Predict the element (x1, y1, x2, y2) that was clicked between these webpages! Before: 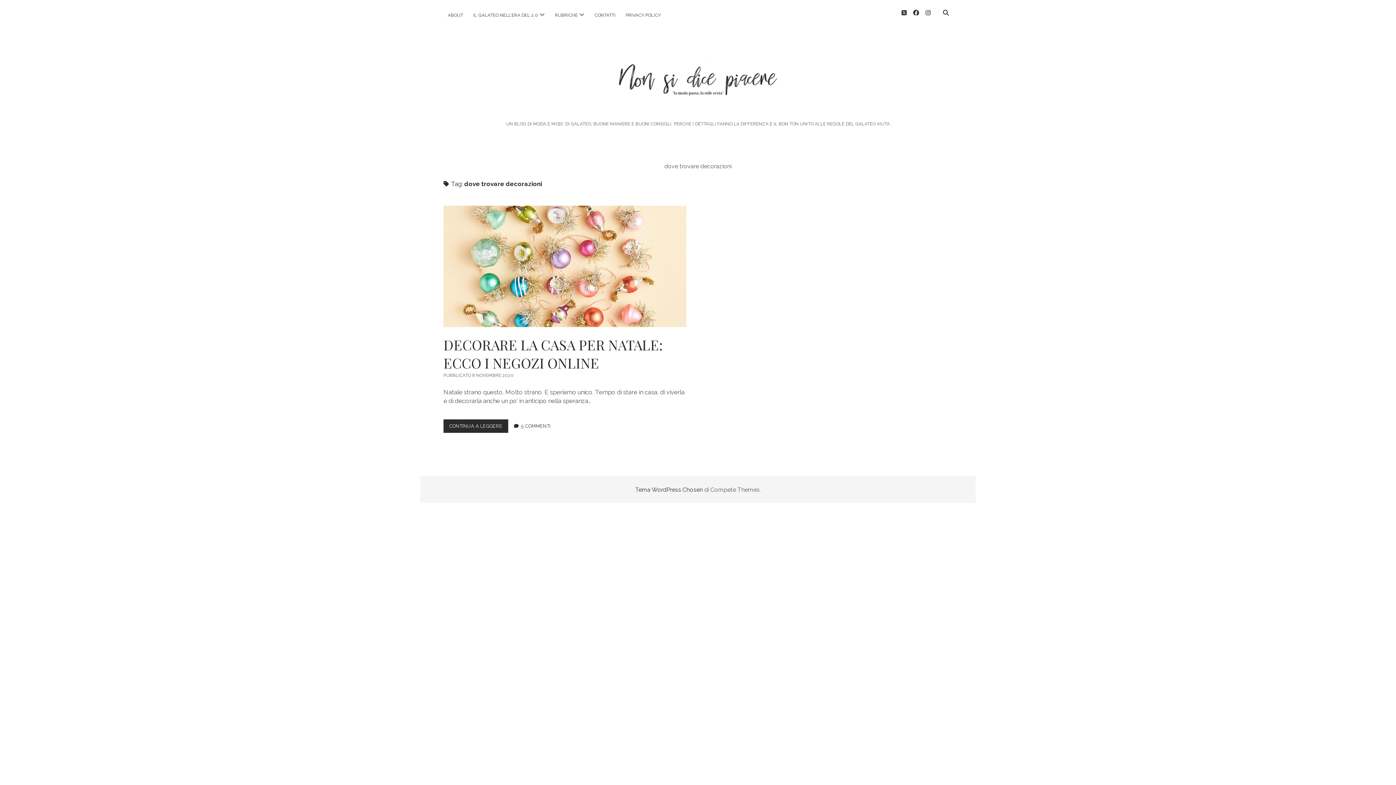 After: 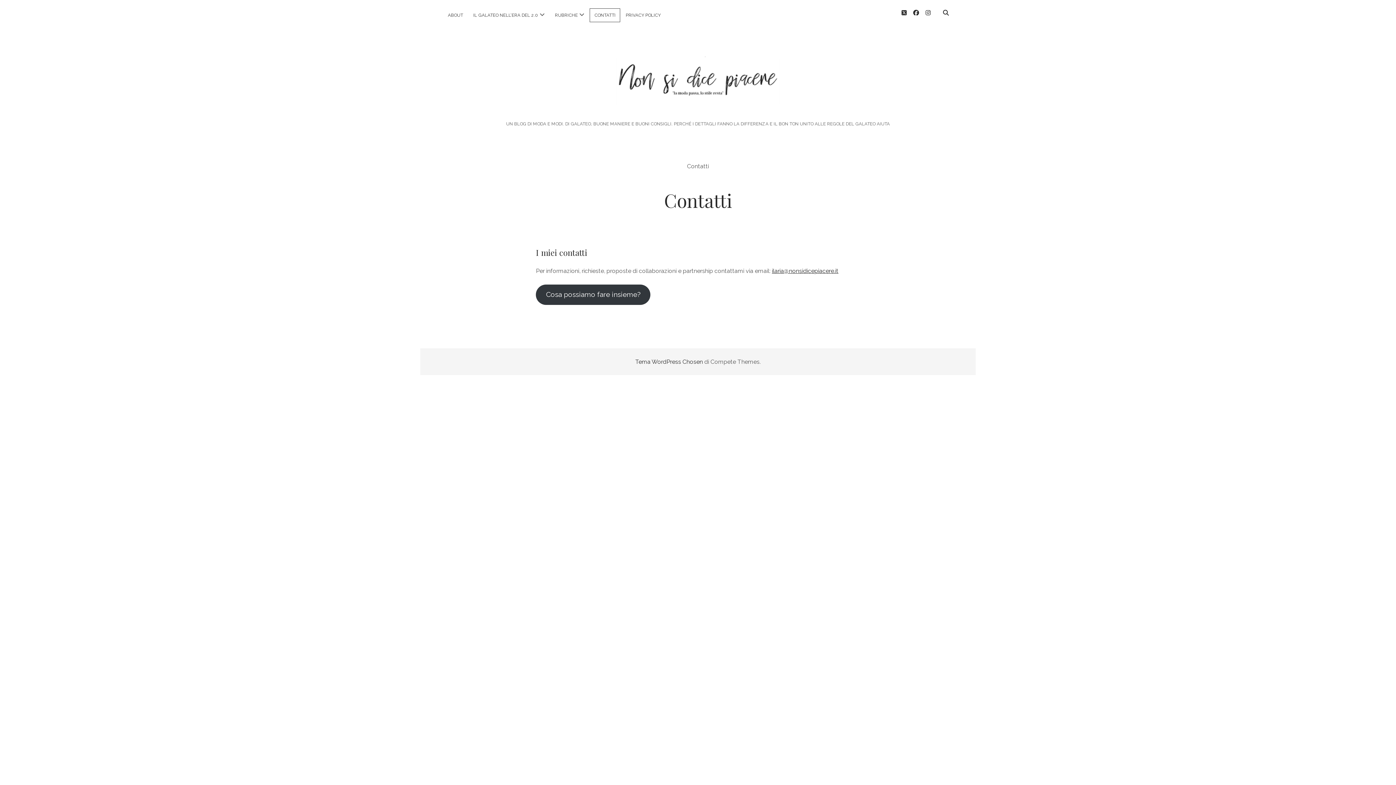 Action: bbox: (590, 8, 620, 21) label: CONTATTI